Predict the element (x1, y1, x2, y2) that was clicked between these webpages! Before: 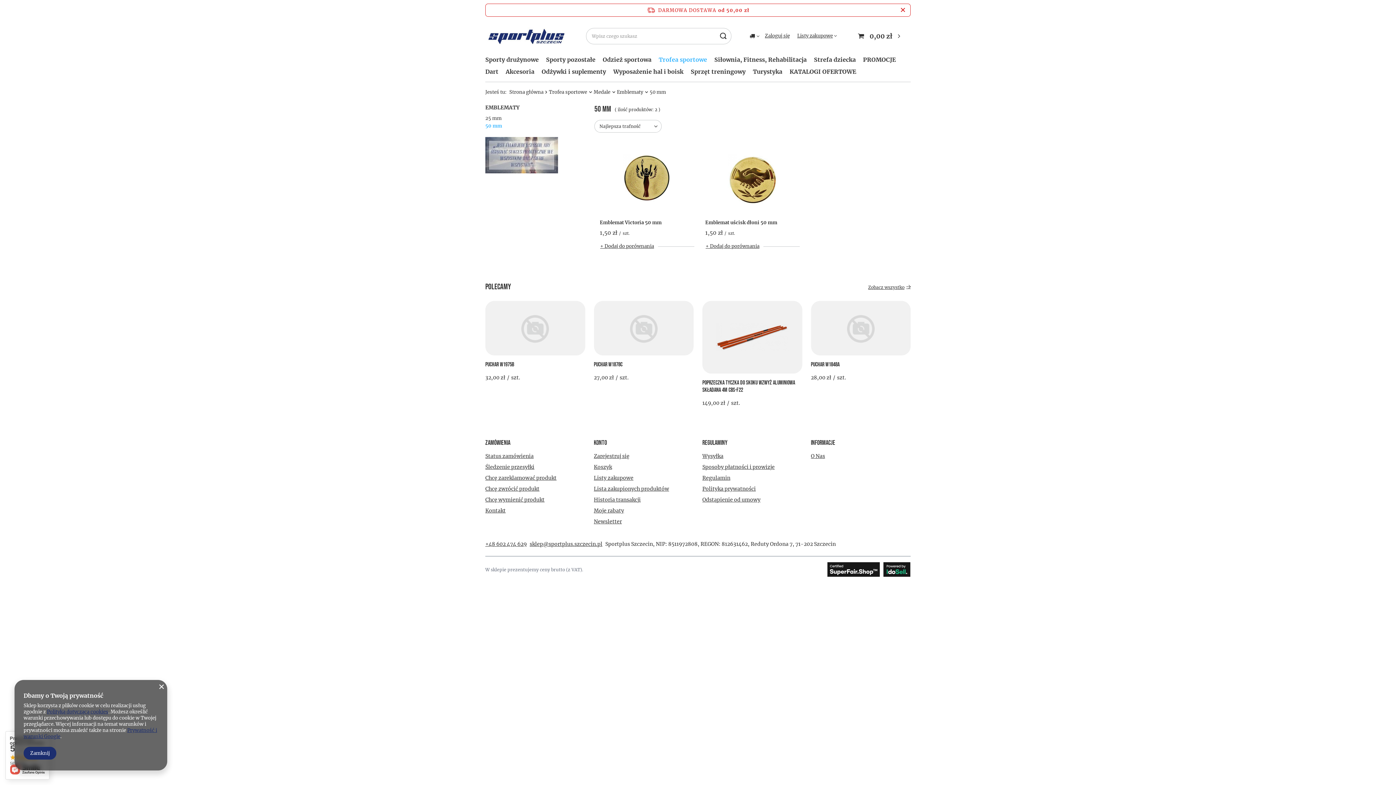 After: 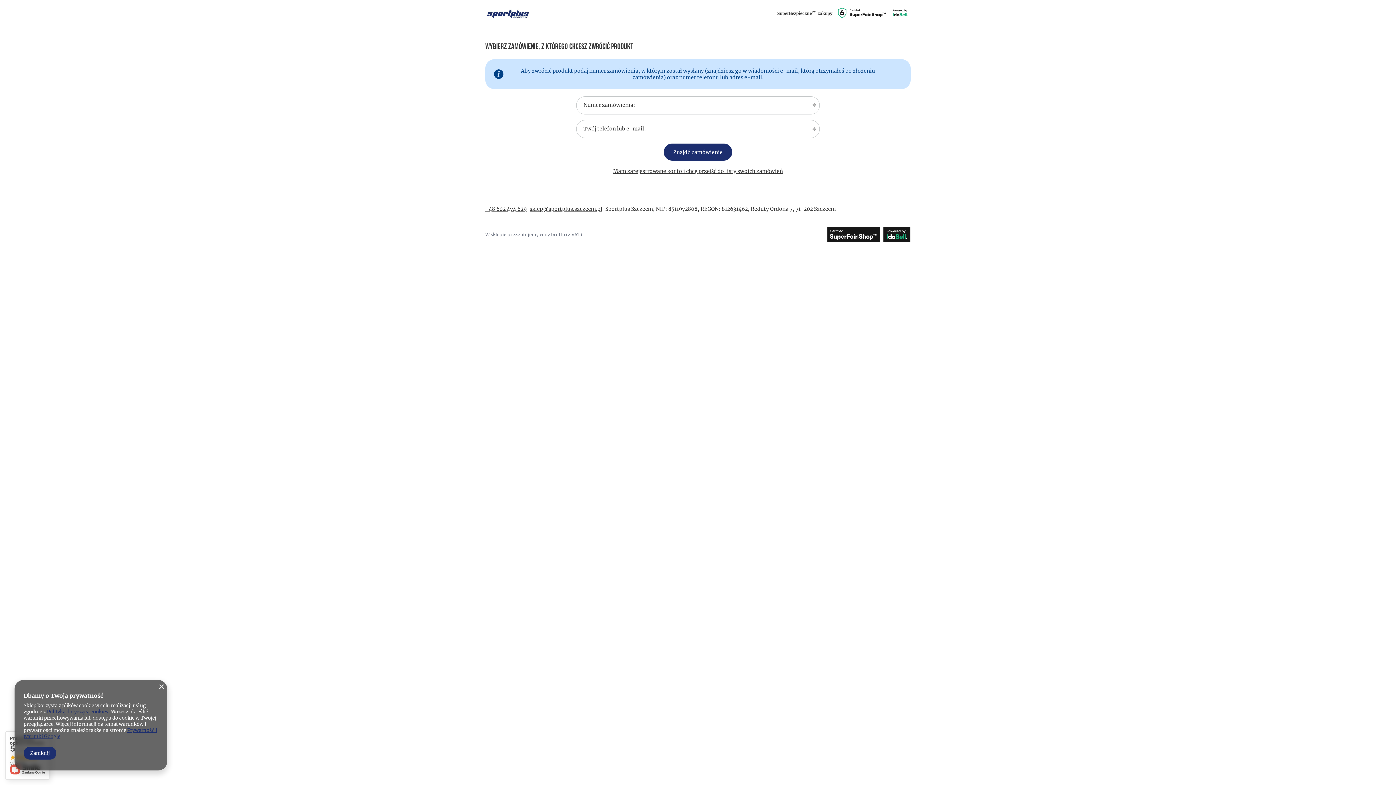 Action: bbox: (485, 485, 579, 492) label: Chcę zwrócić produkt